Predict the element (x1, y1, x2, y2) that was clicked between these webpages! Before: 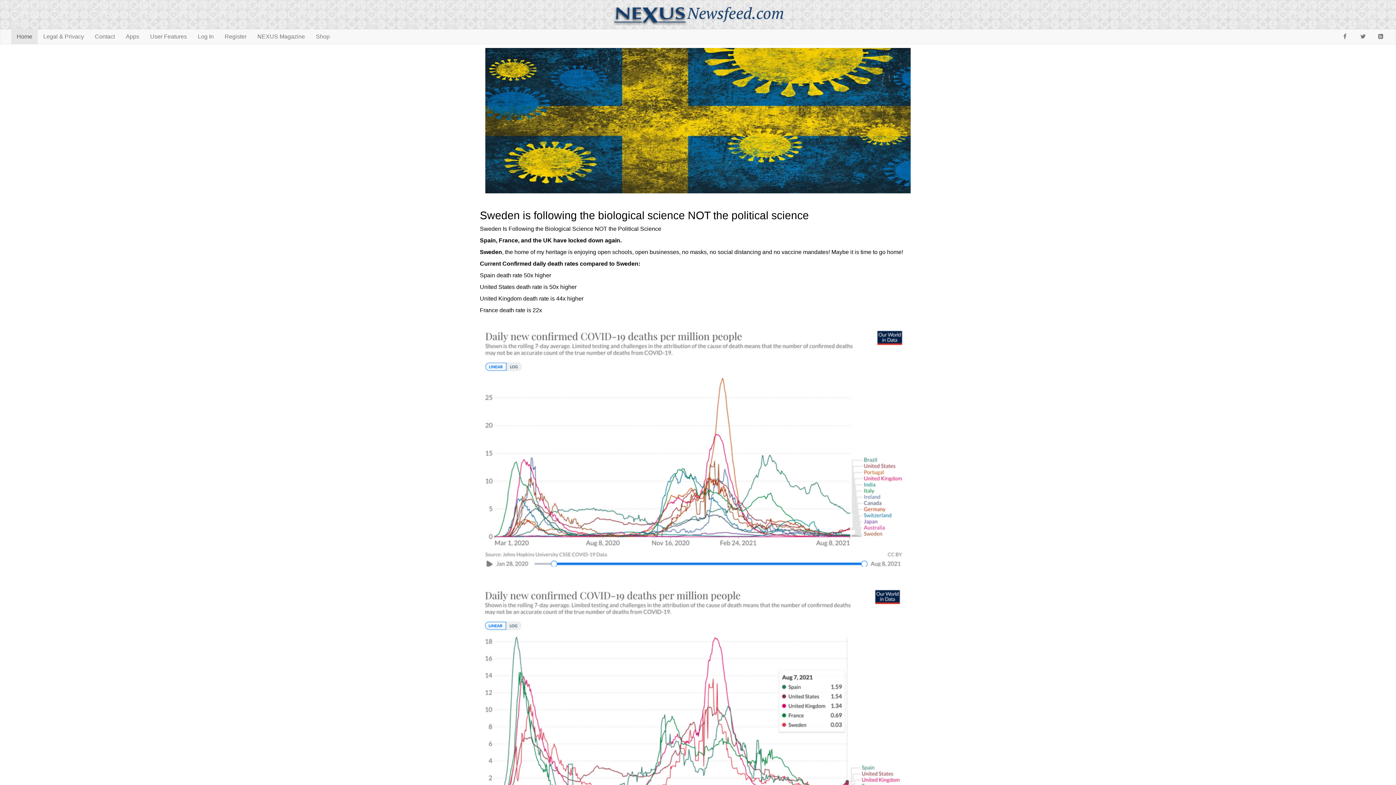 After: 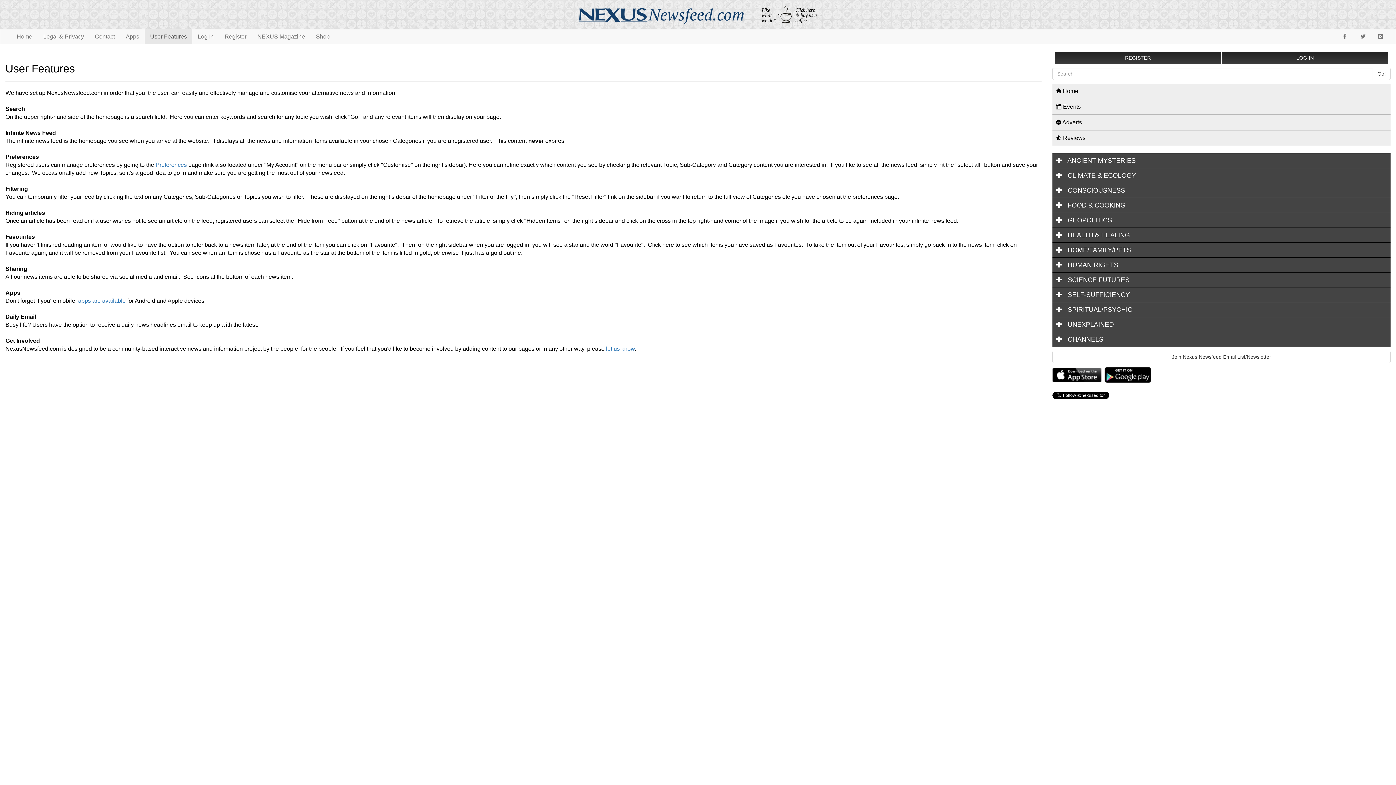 Action: label: User Features bbox: (144, 29, 192, 44)